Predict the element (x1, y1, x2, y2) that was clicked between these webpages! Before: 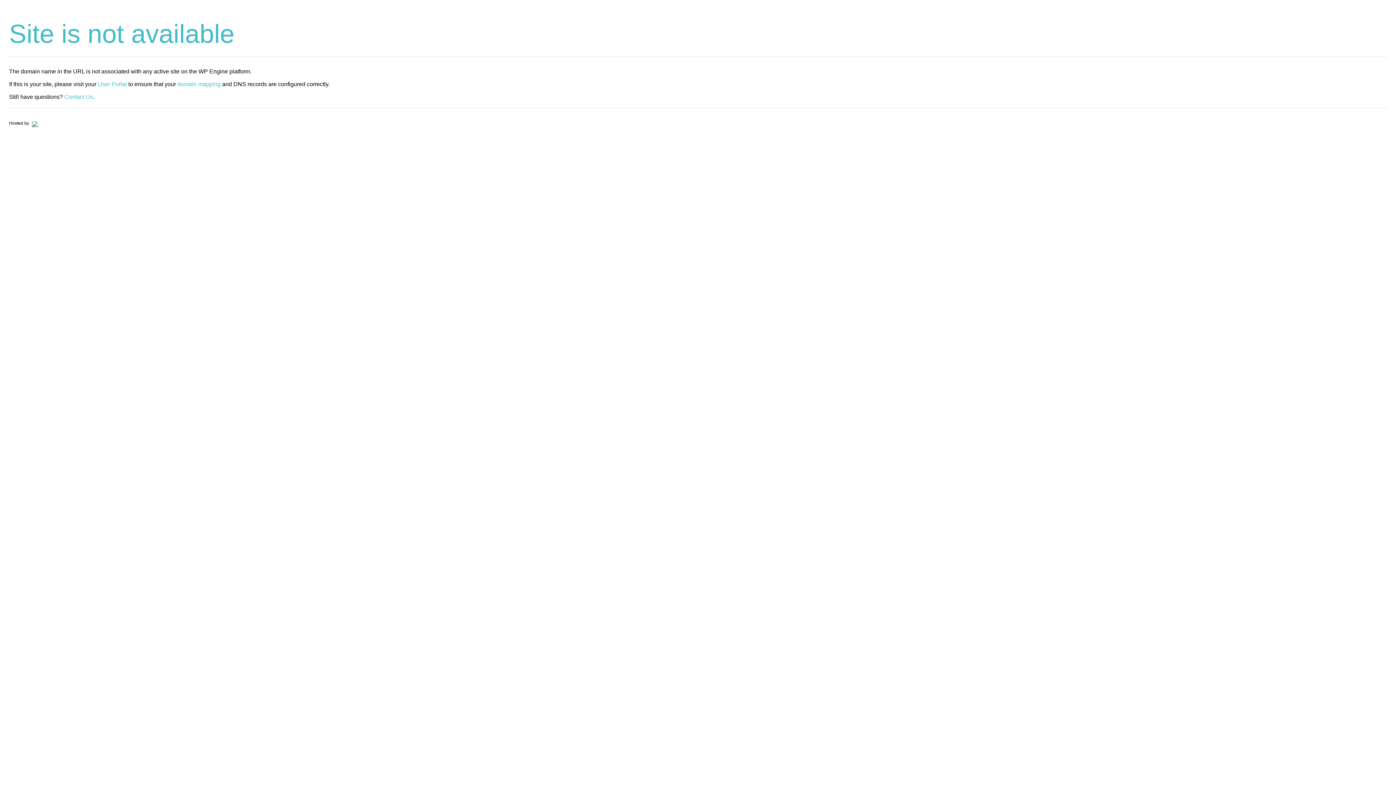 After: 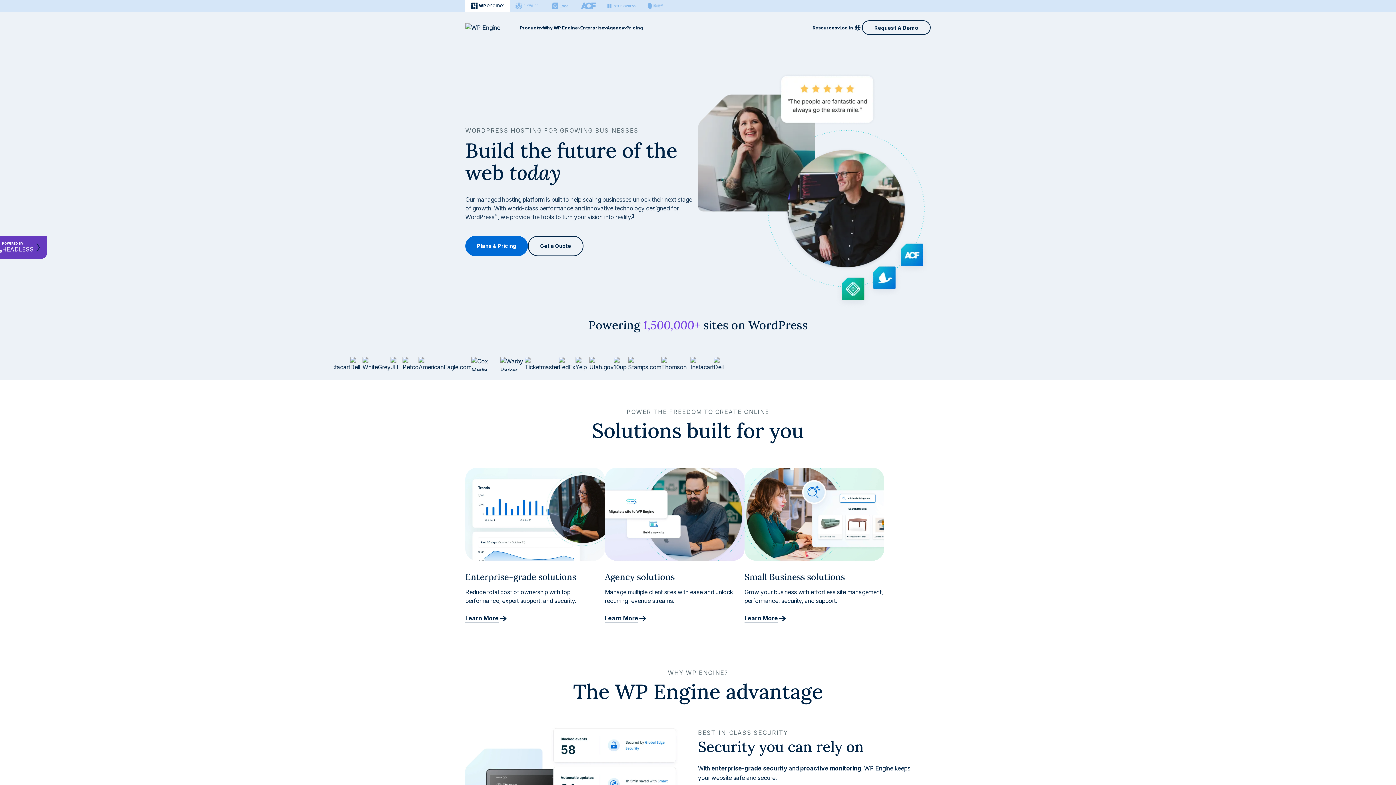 Action: bbox: (30, 120, 37, 125)